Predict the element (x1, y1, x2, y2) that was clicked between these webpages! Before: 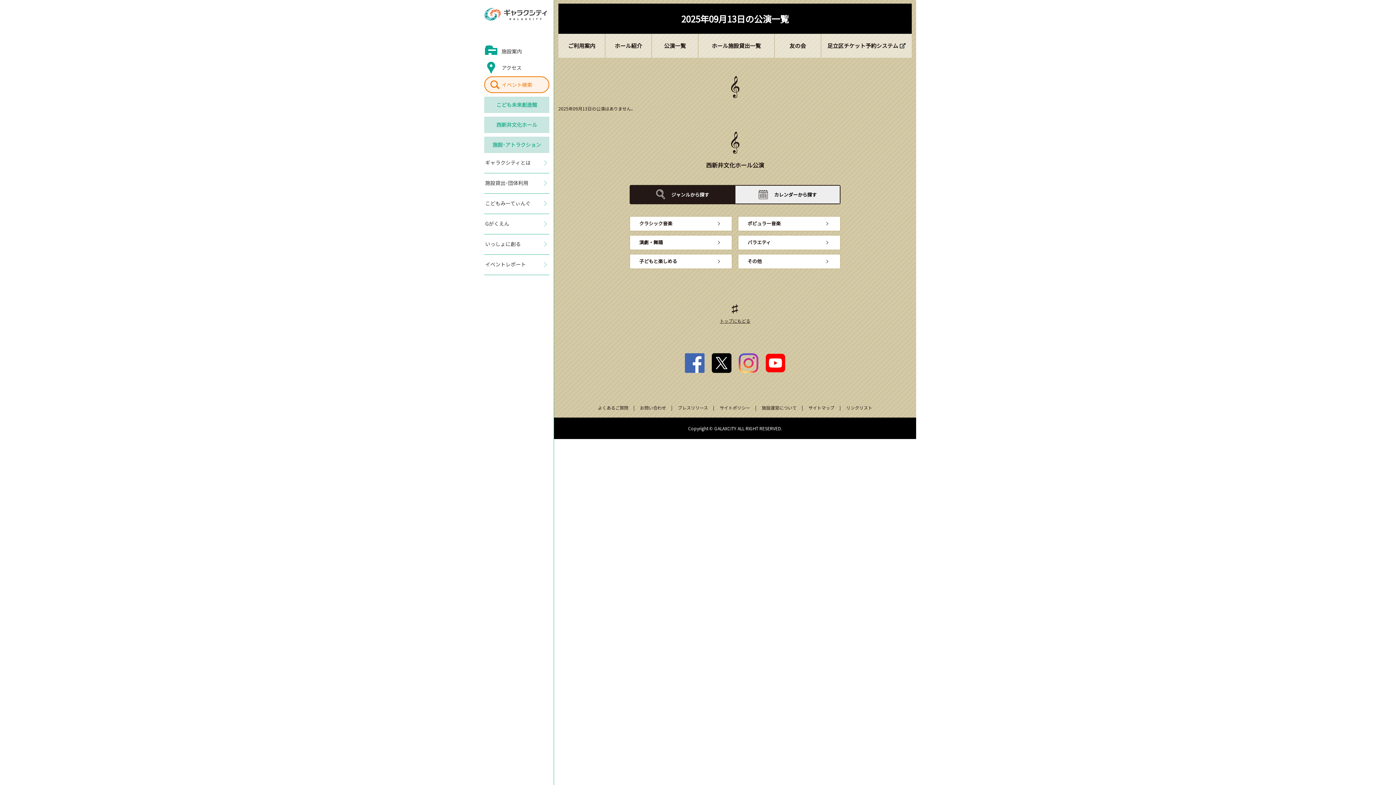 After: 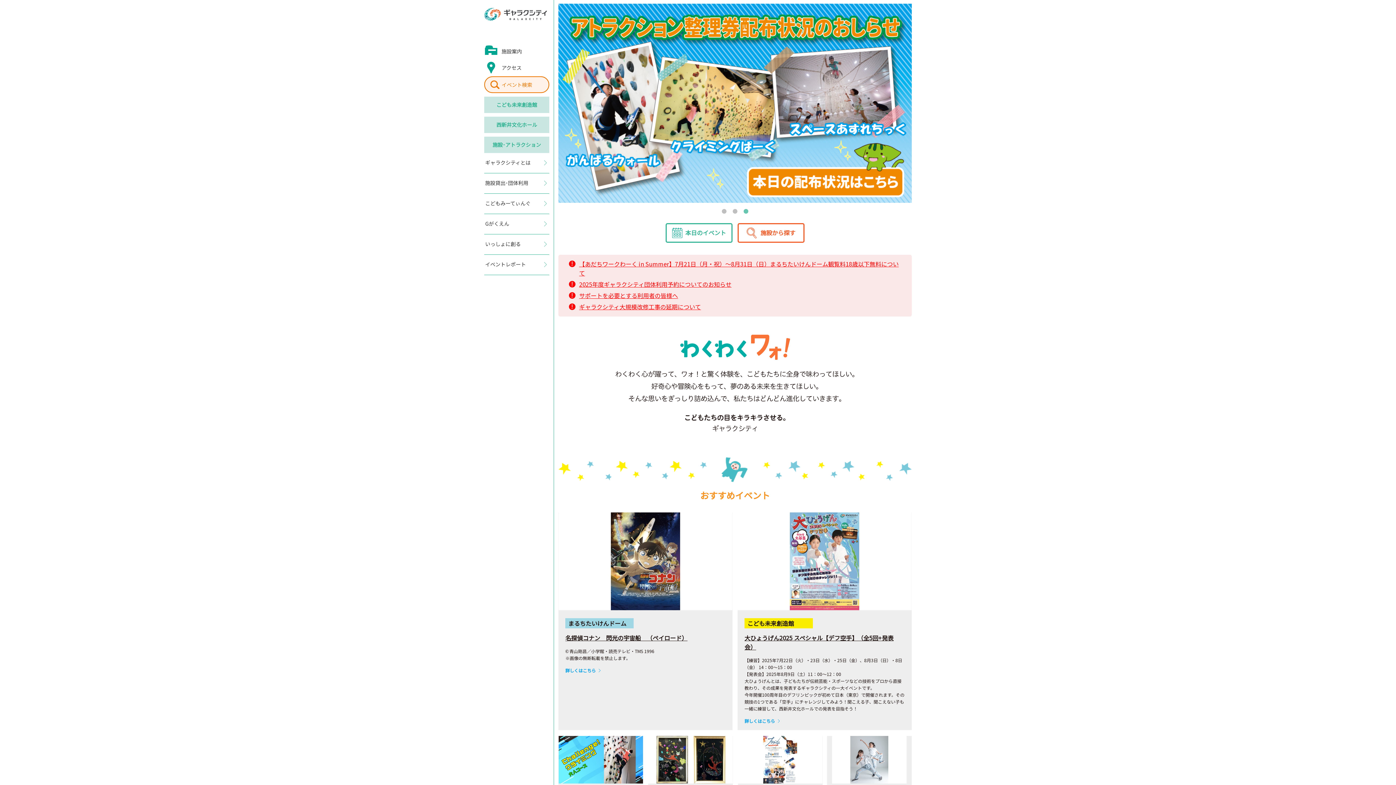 Action: bbox: (720, 317, 750, 324) label: トップにもどる